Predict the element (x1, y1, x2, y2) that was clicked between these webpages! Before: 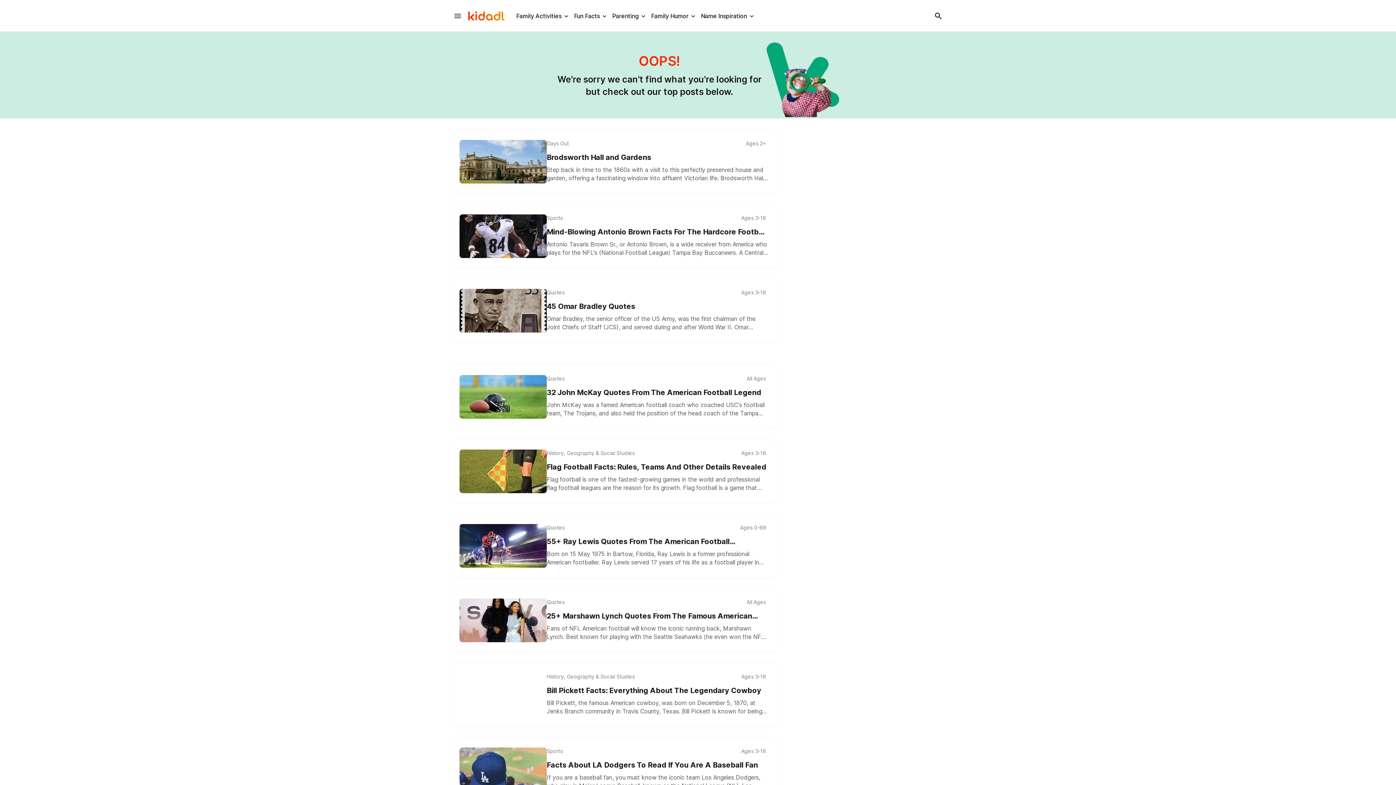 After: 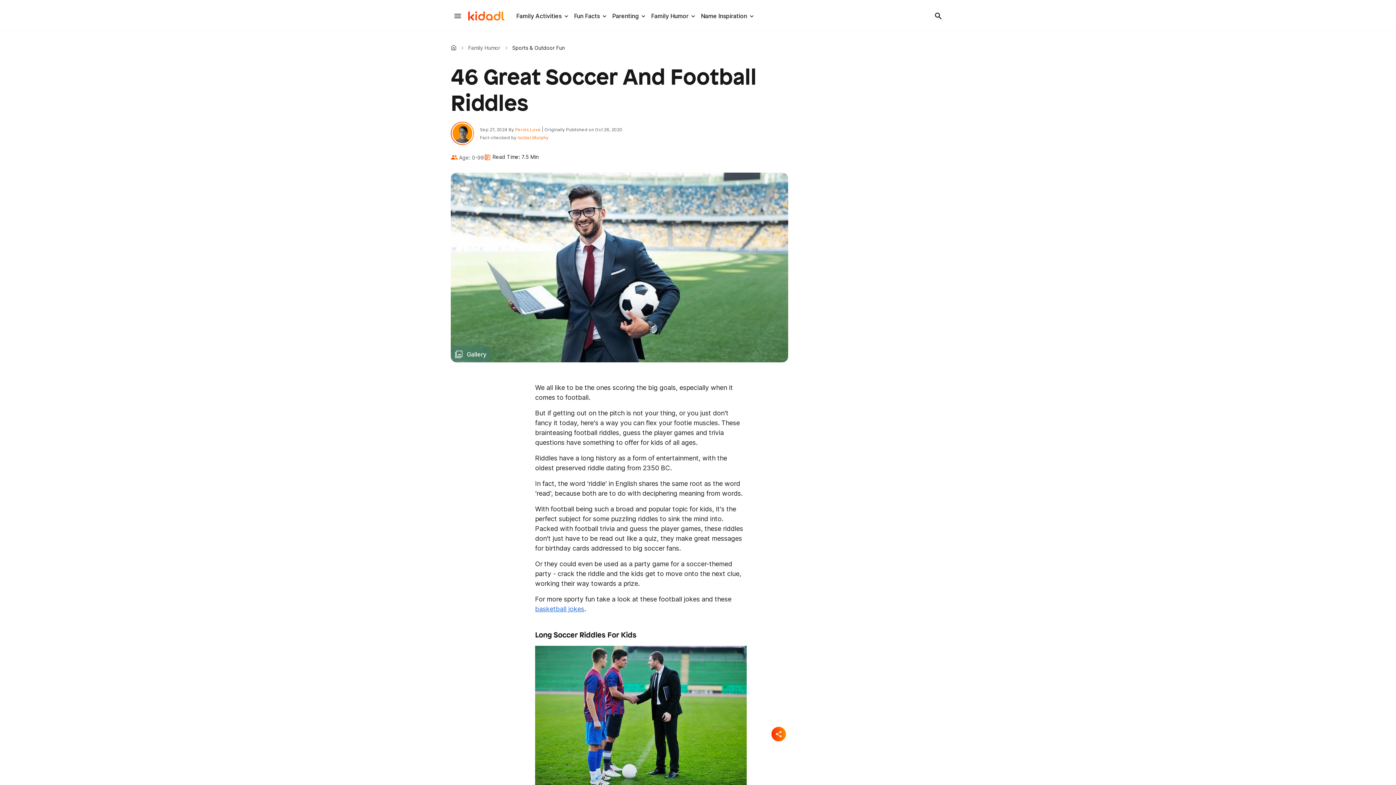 Action: label: football bbox: (714, 558, 735, 566)